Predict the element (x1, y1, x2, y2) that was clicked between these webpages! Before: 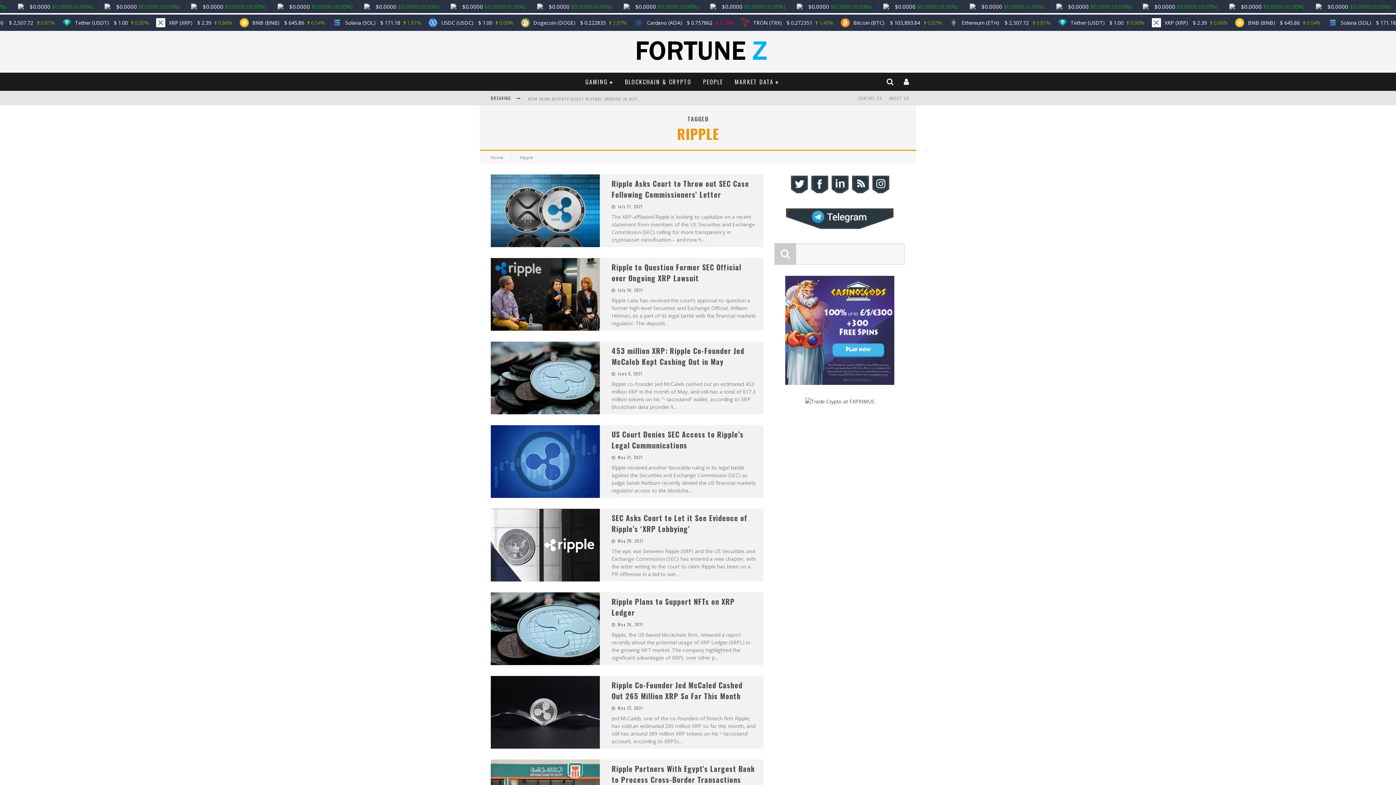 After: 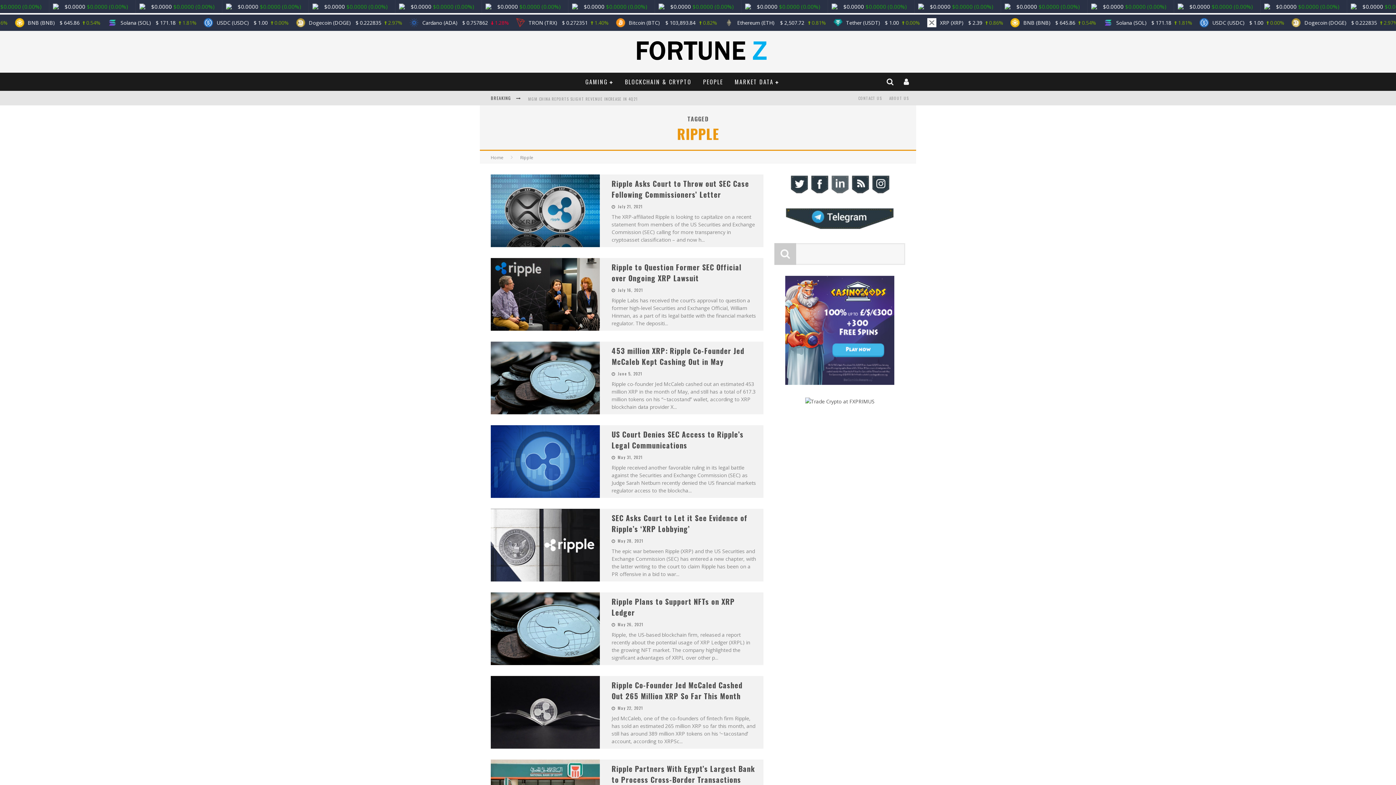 Action: bbox: (829, 189, 850, 196)